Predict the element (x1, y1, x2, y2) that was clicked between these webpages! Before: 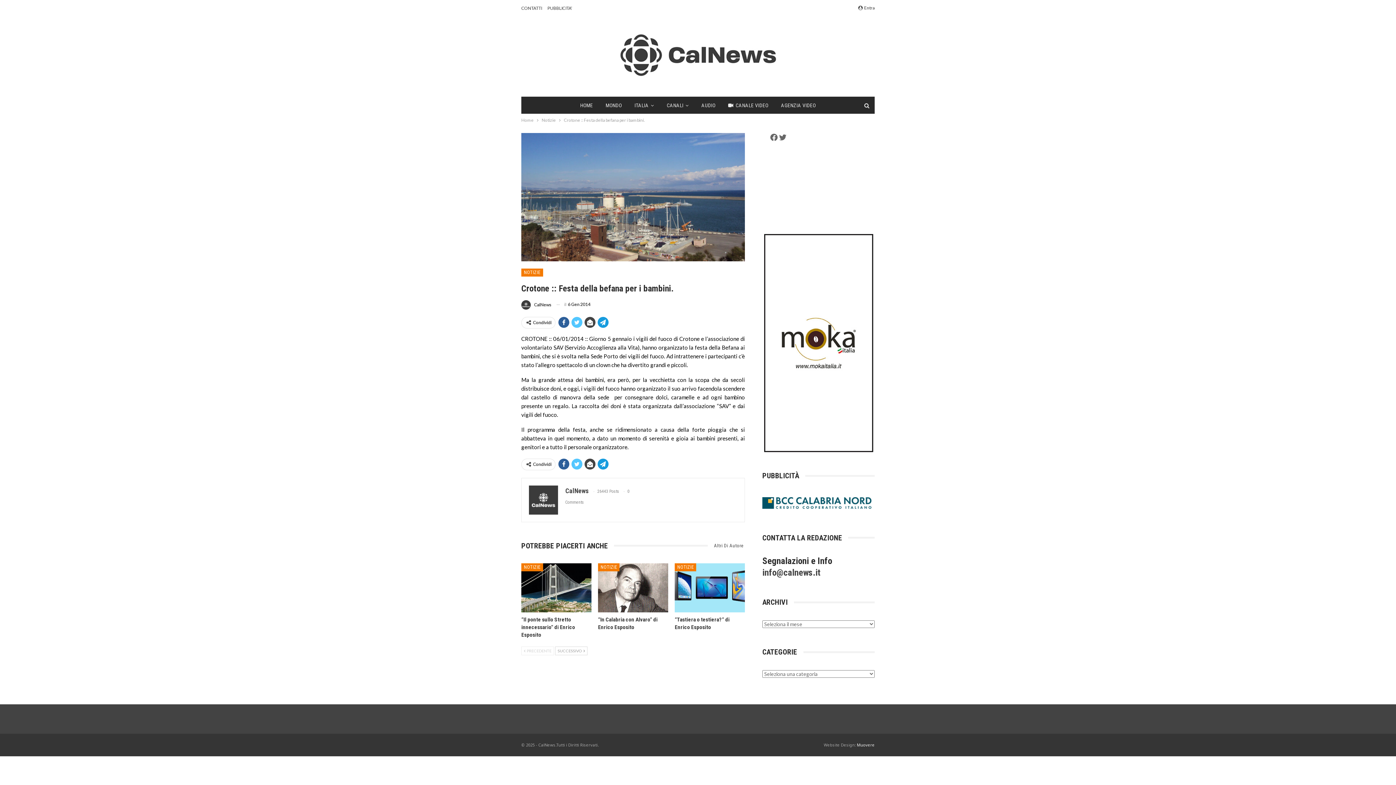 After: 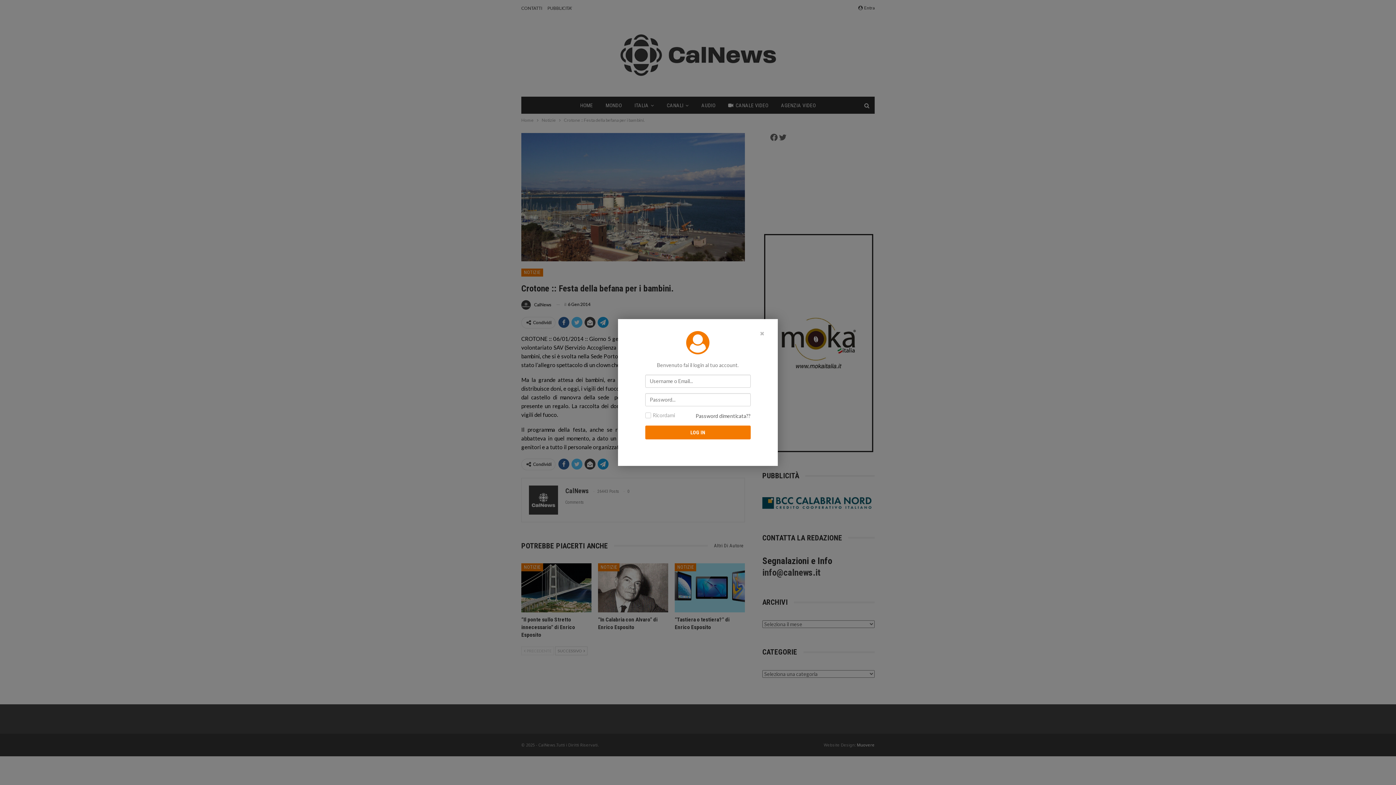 Action: bbox: (858, 3, 874, 12) label:  Entra